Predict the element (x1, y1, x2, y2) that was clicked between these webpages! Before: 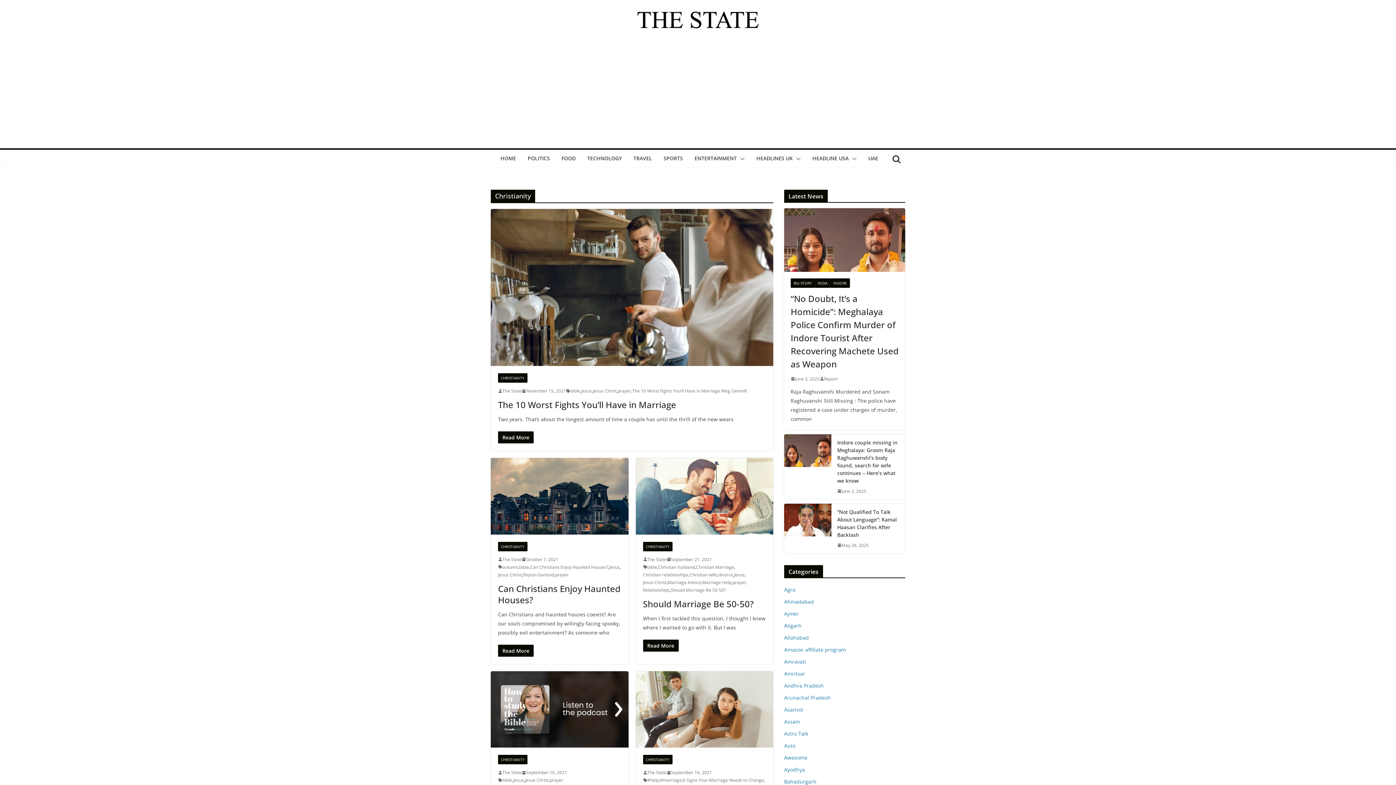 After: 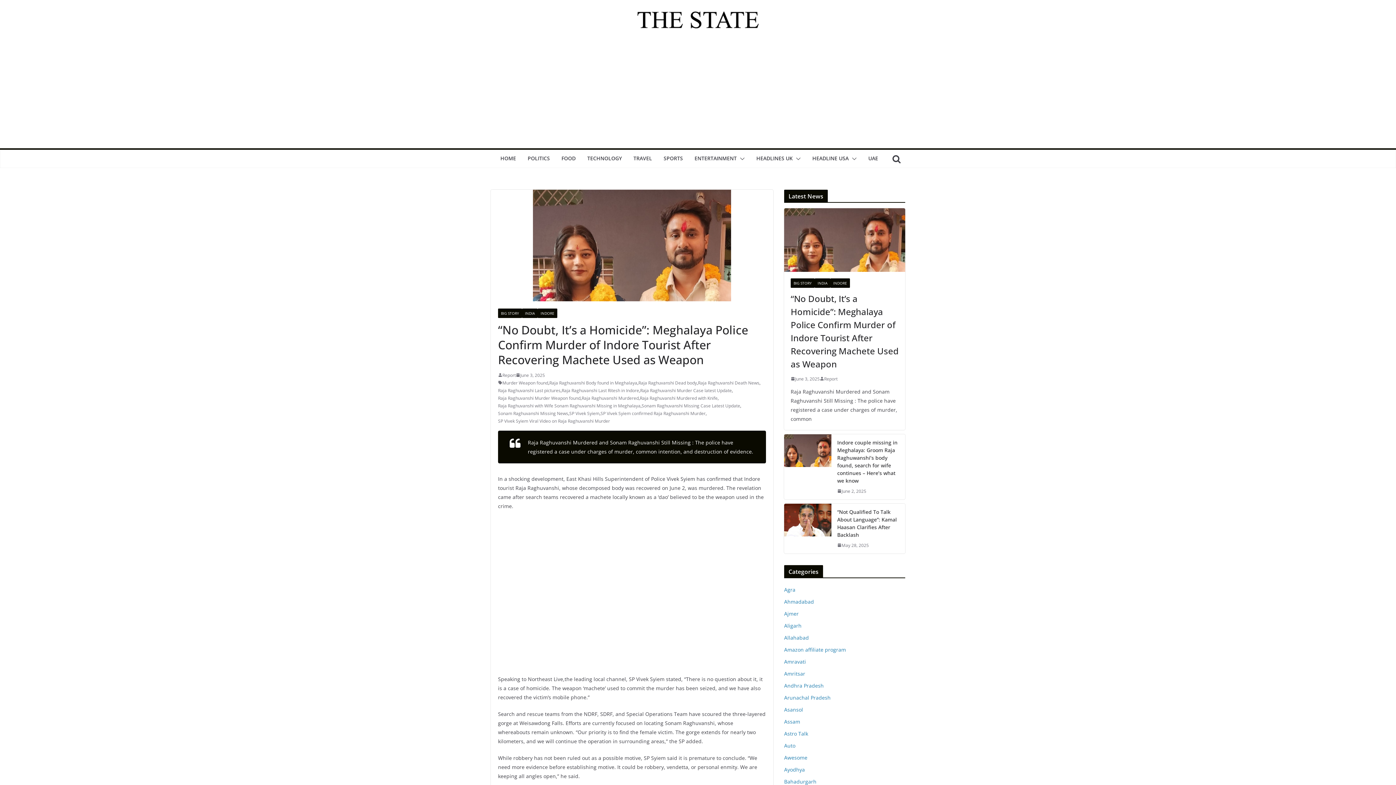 Action: bbox: (790, 292, 898, 370) label: “No Doubt, It’s a Homicide”: Meghalaya Police Confirm Murder of Indore Tourist After Recovering Machete Used as Weapon